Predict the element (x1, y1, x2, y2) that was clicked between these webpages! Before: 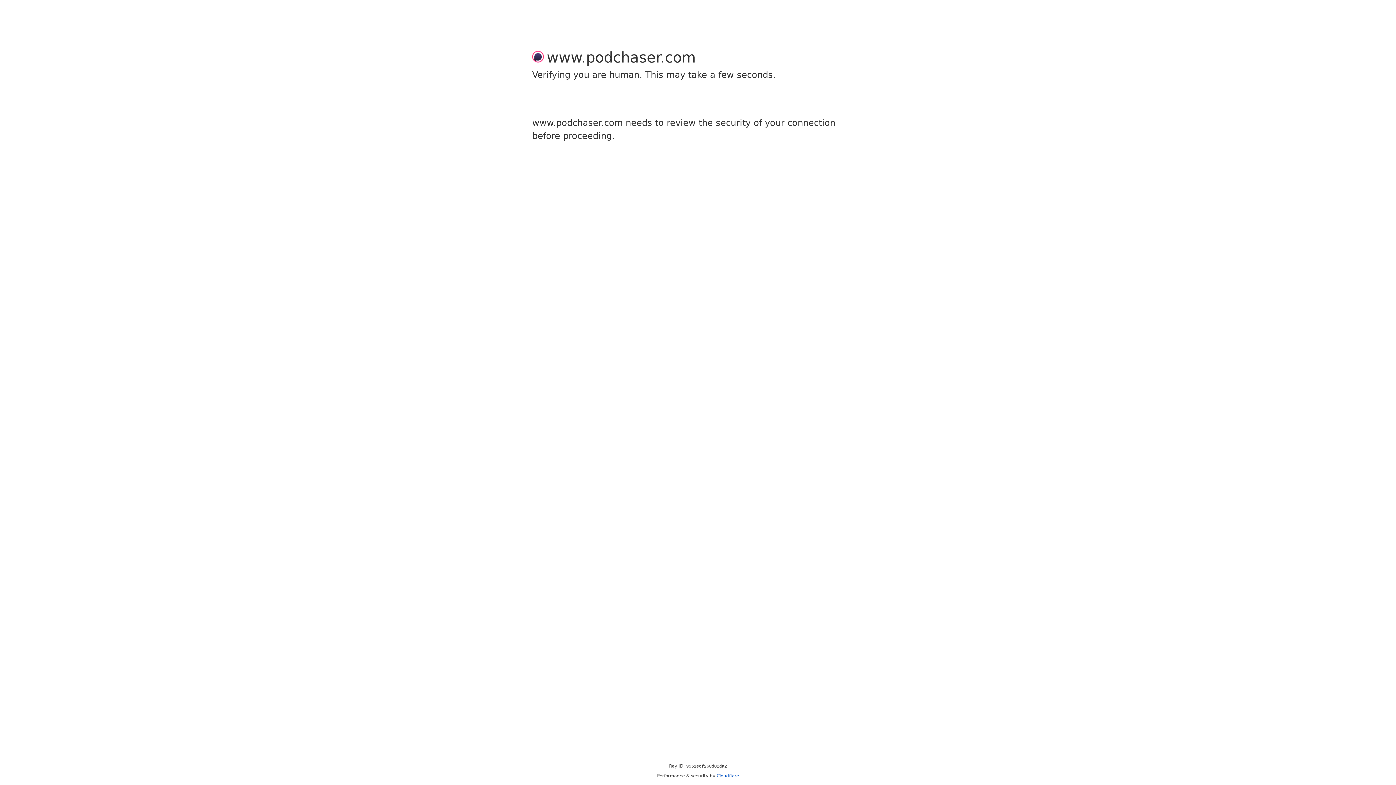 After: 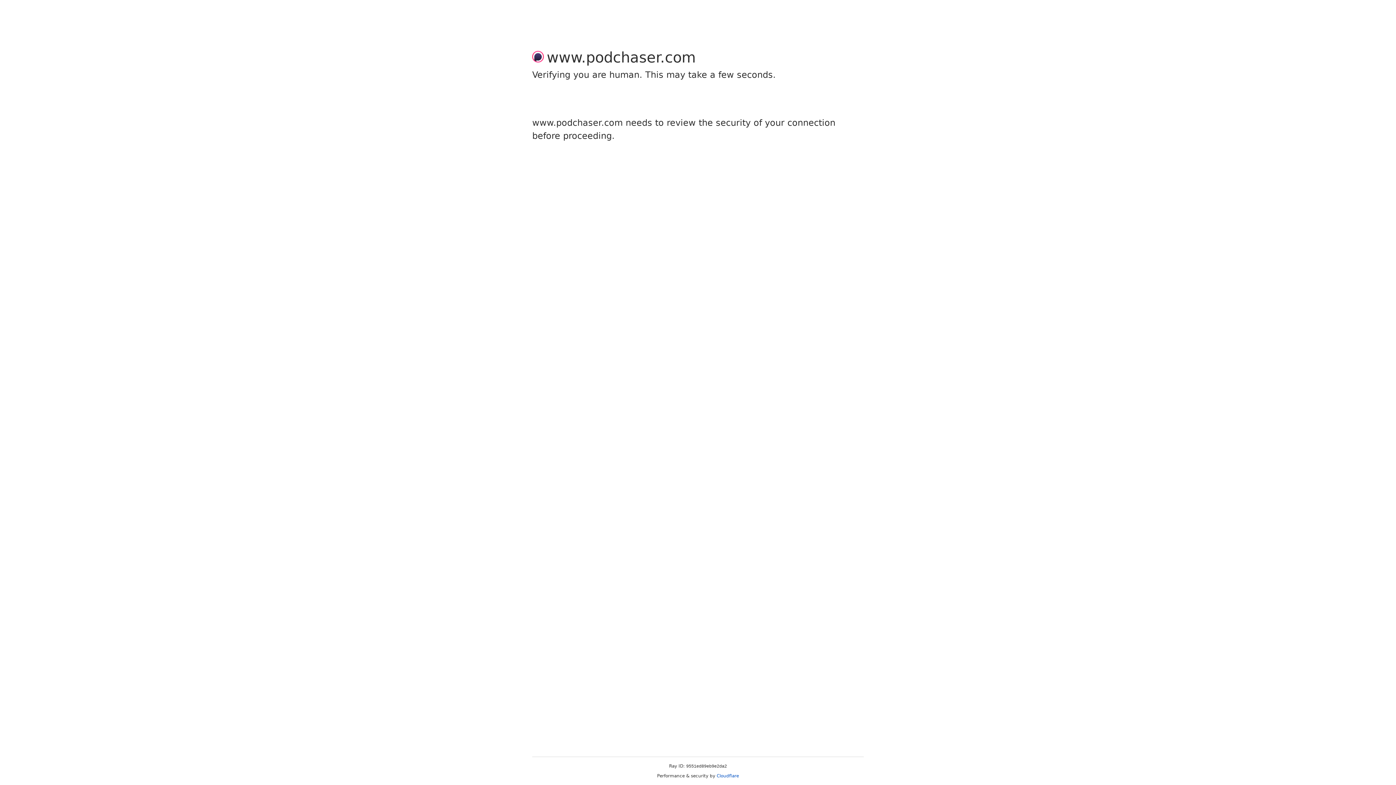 Action: bbox: (716, 773, 739, 778) label: Cloudflare